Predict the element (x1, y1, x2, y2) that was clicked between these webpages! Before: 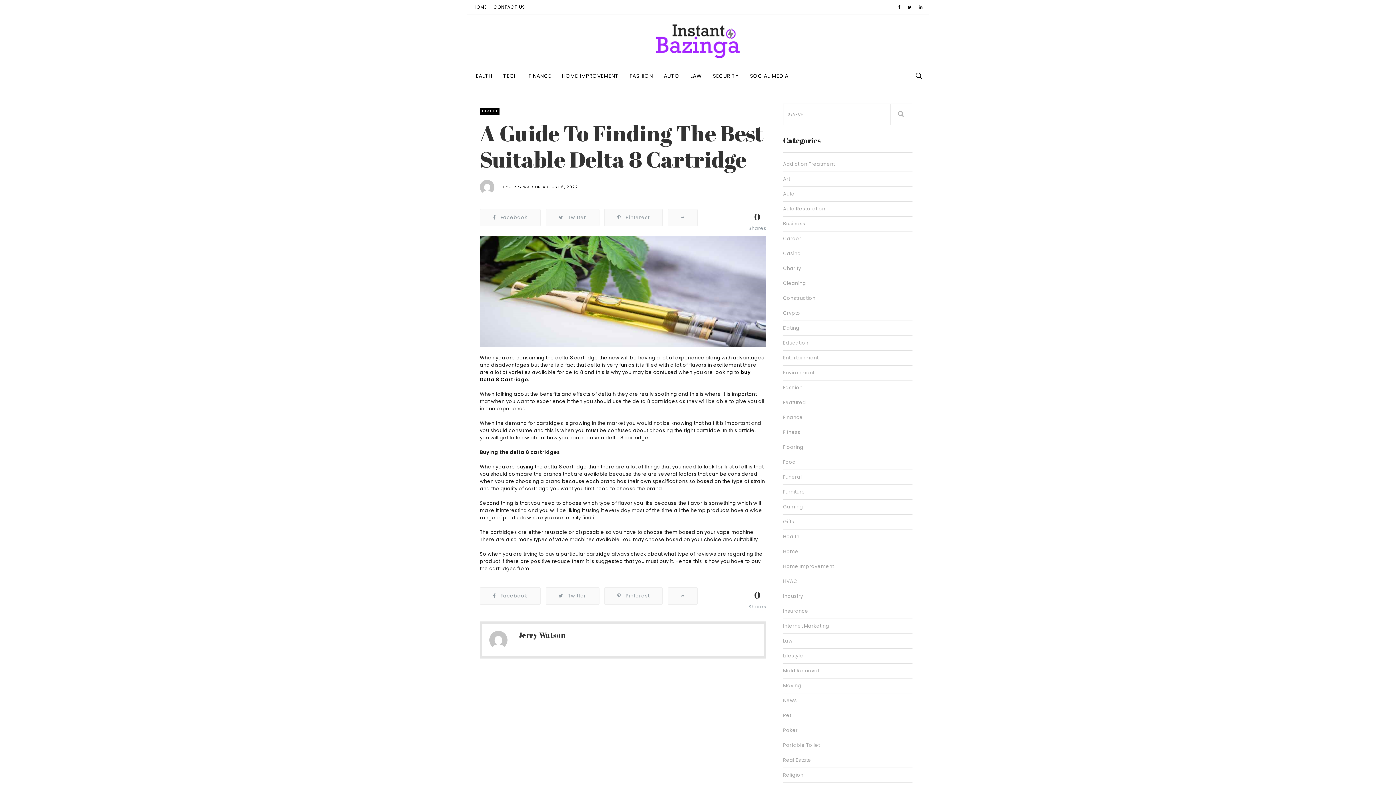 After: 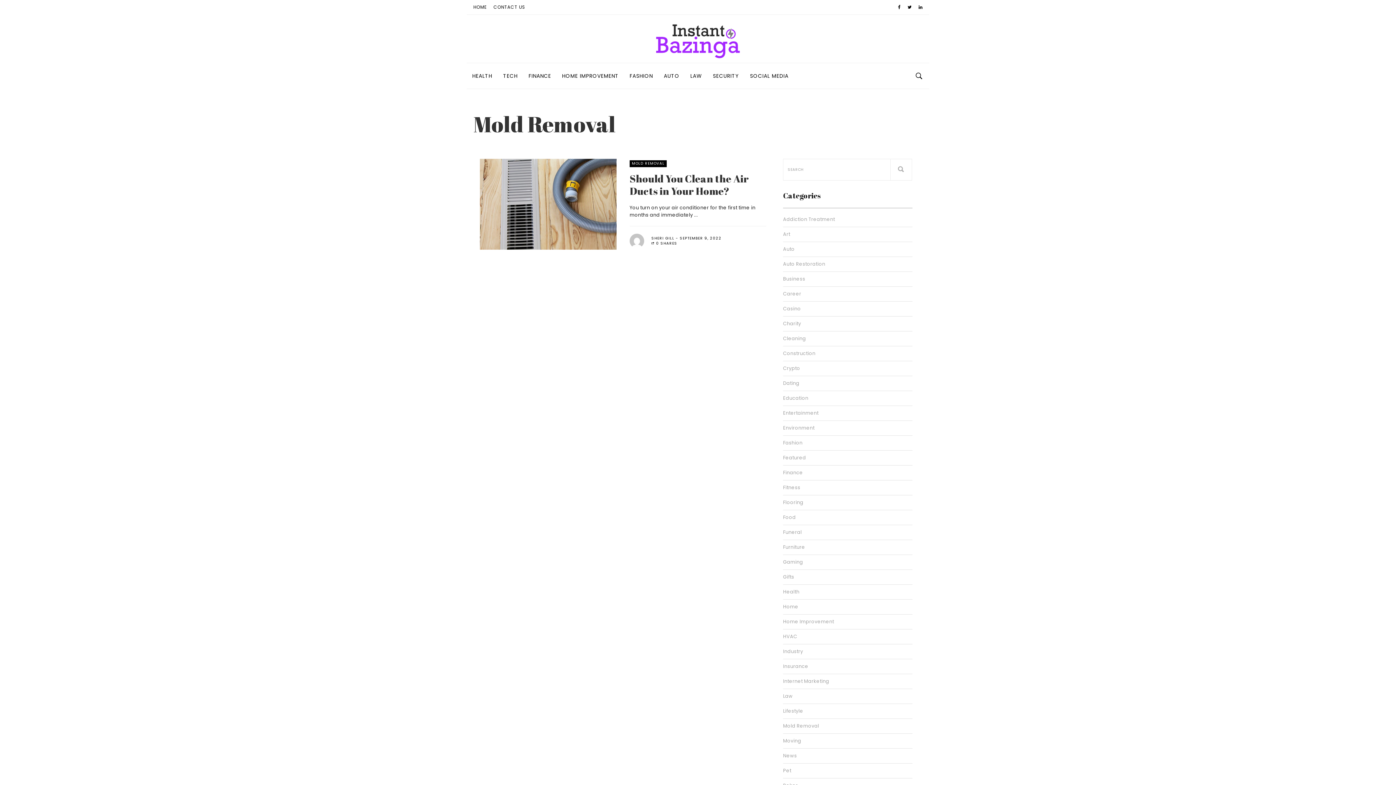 Action: label: Mold Removal bbox: (783, 664, 912, 678)